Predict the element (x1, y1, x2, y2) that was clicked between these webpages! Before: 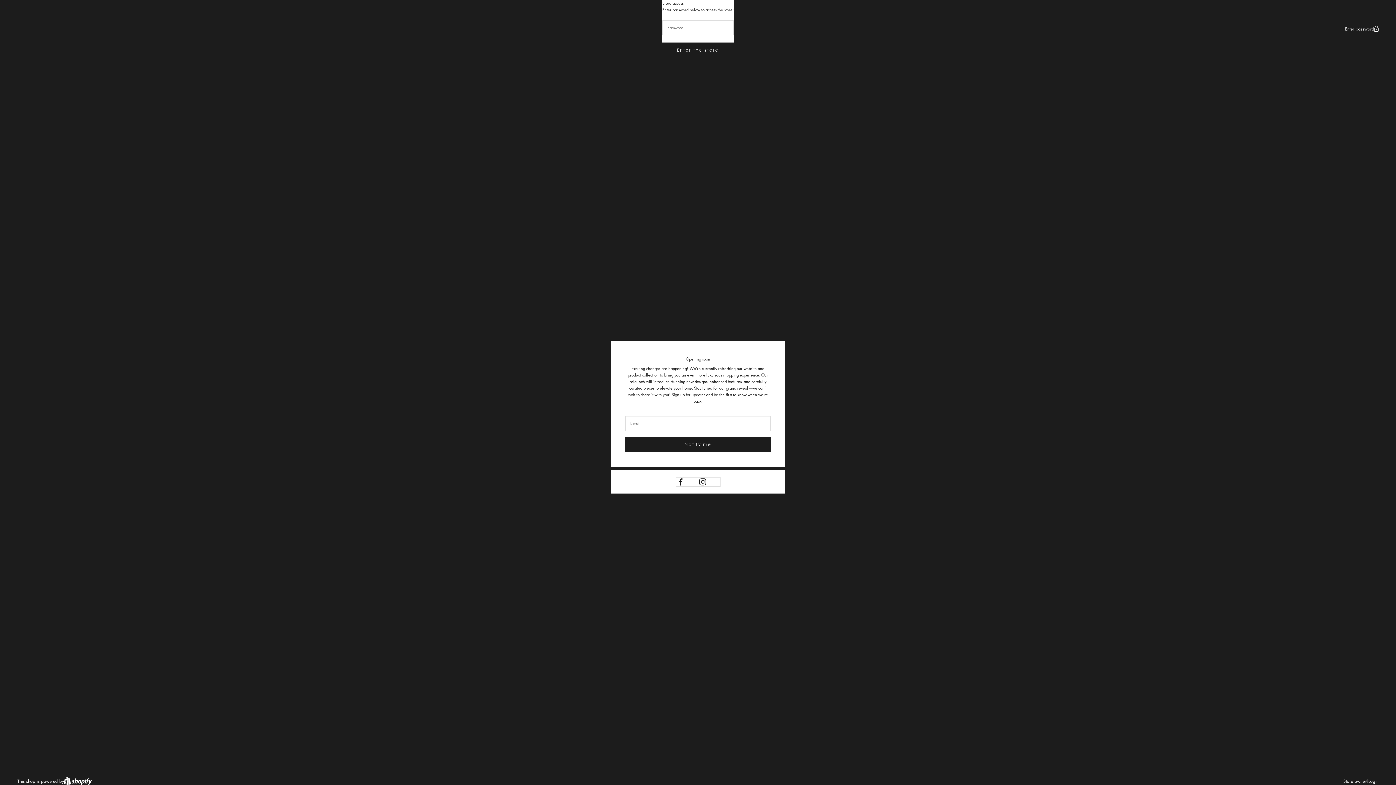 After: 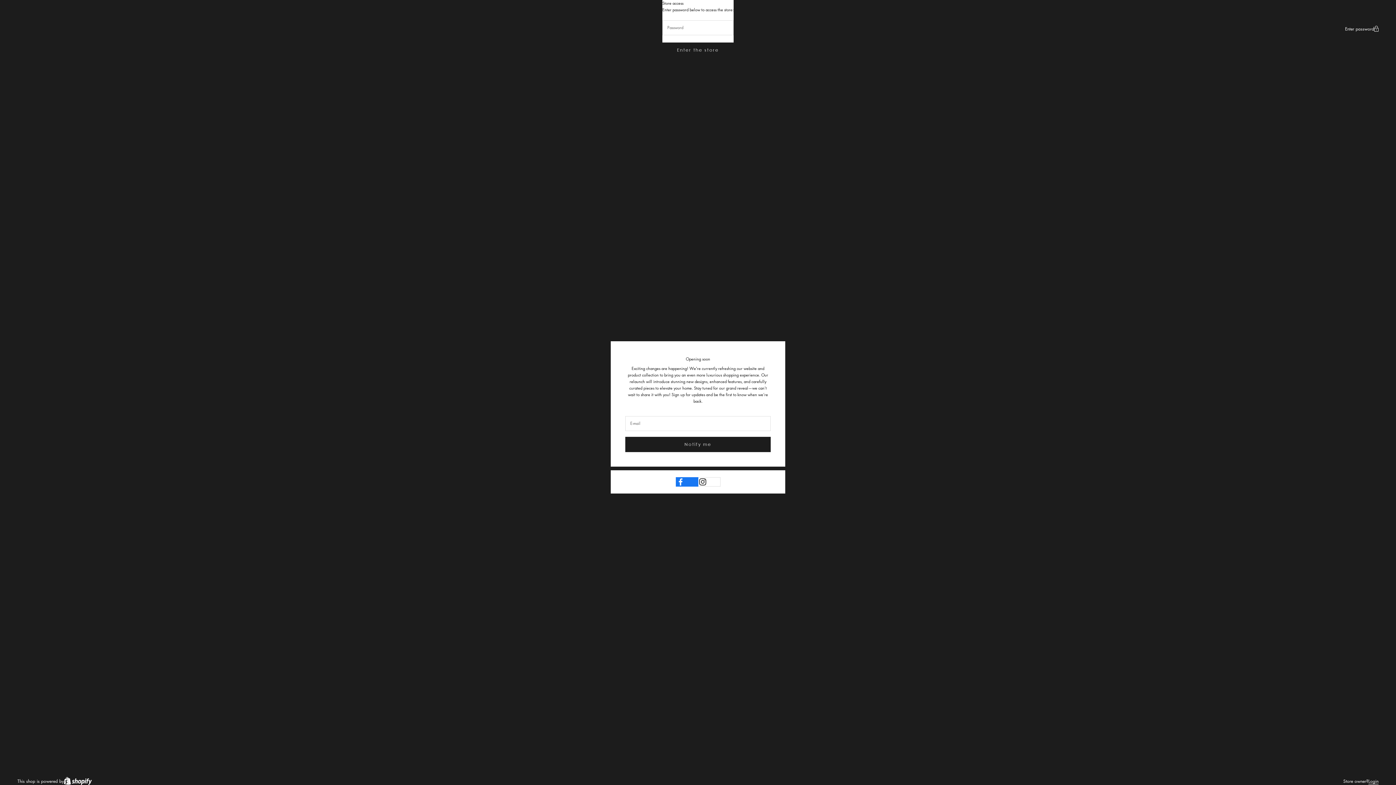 Action: bbox: (676, 477, 698, 486) label: Follow on Facebook